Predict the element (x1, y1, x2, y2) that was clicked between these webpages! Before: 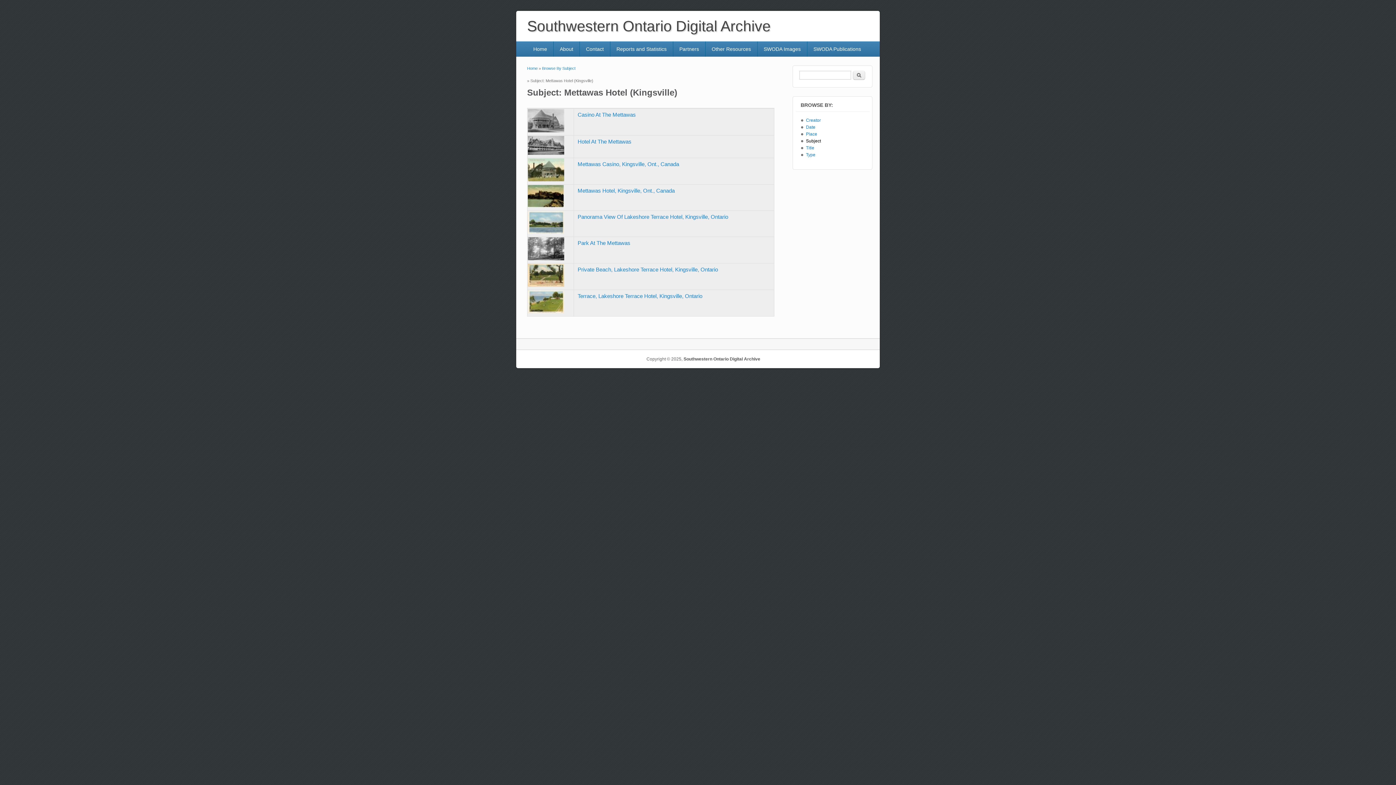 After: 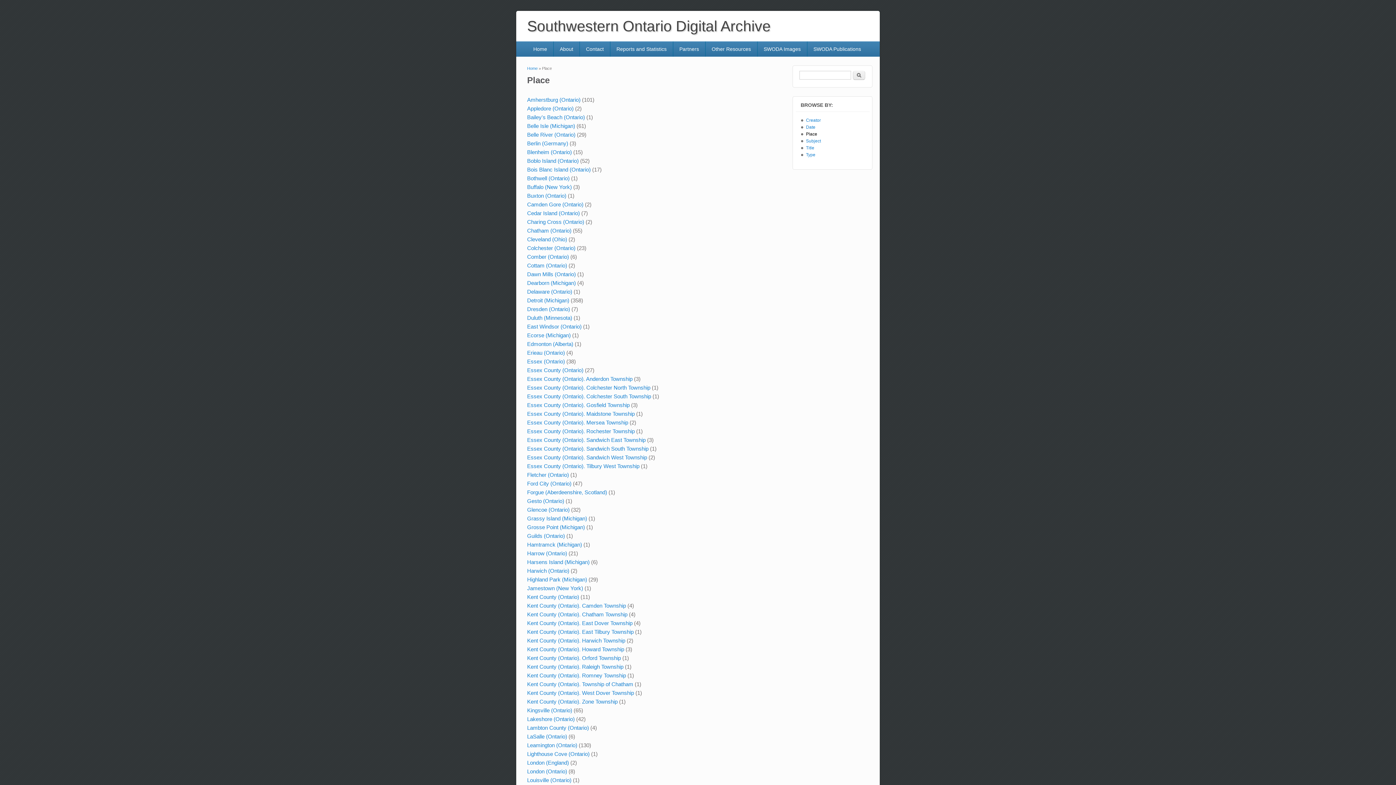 Action: bbox: (806, 131, 817, 136) label: Place